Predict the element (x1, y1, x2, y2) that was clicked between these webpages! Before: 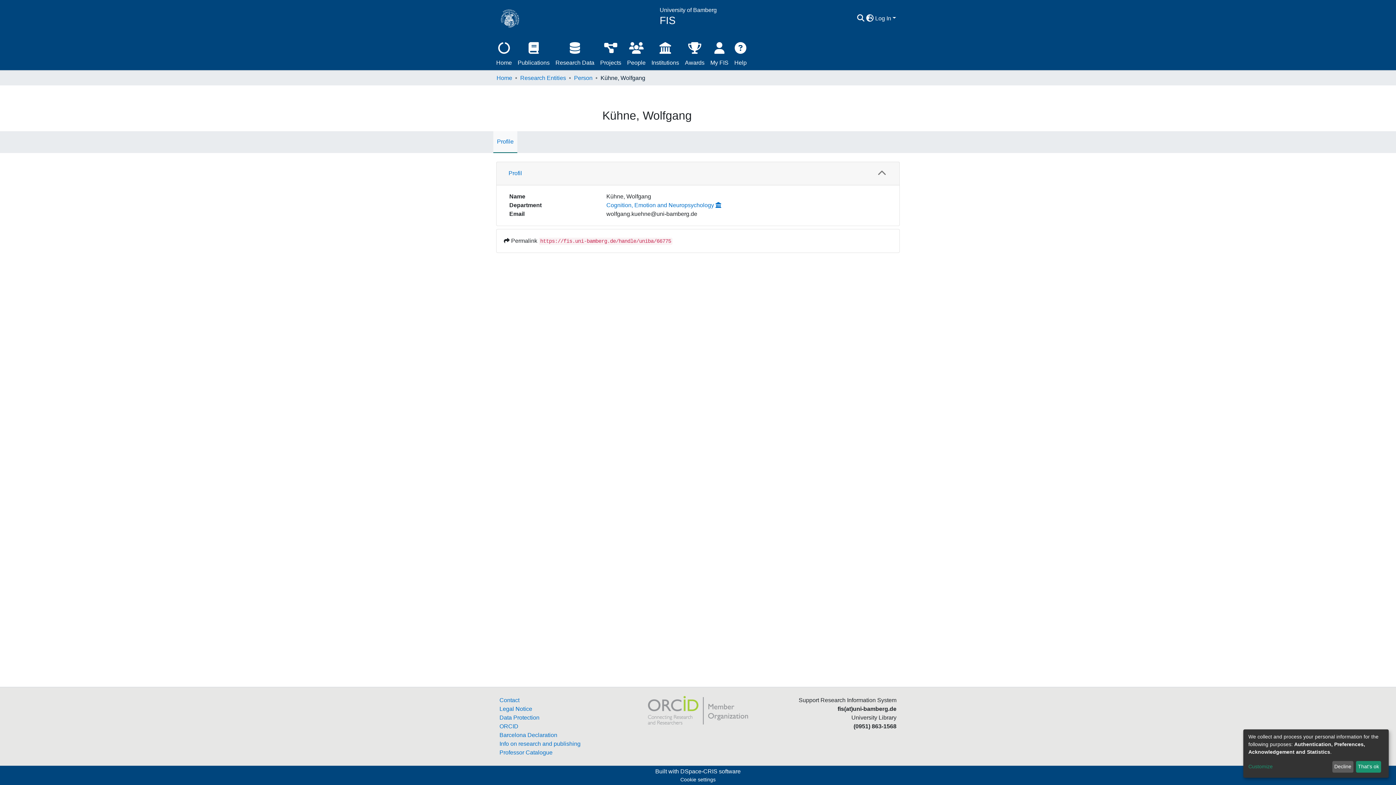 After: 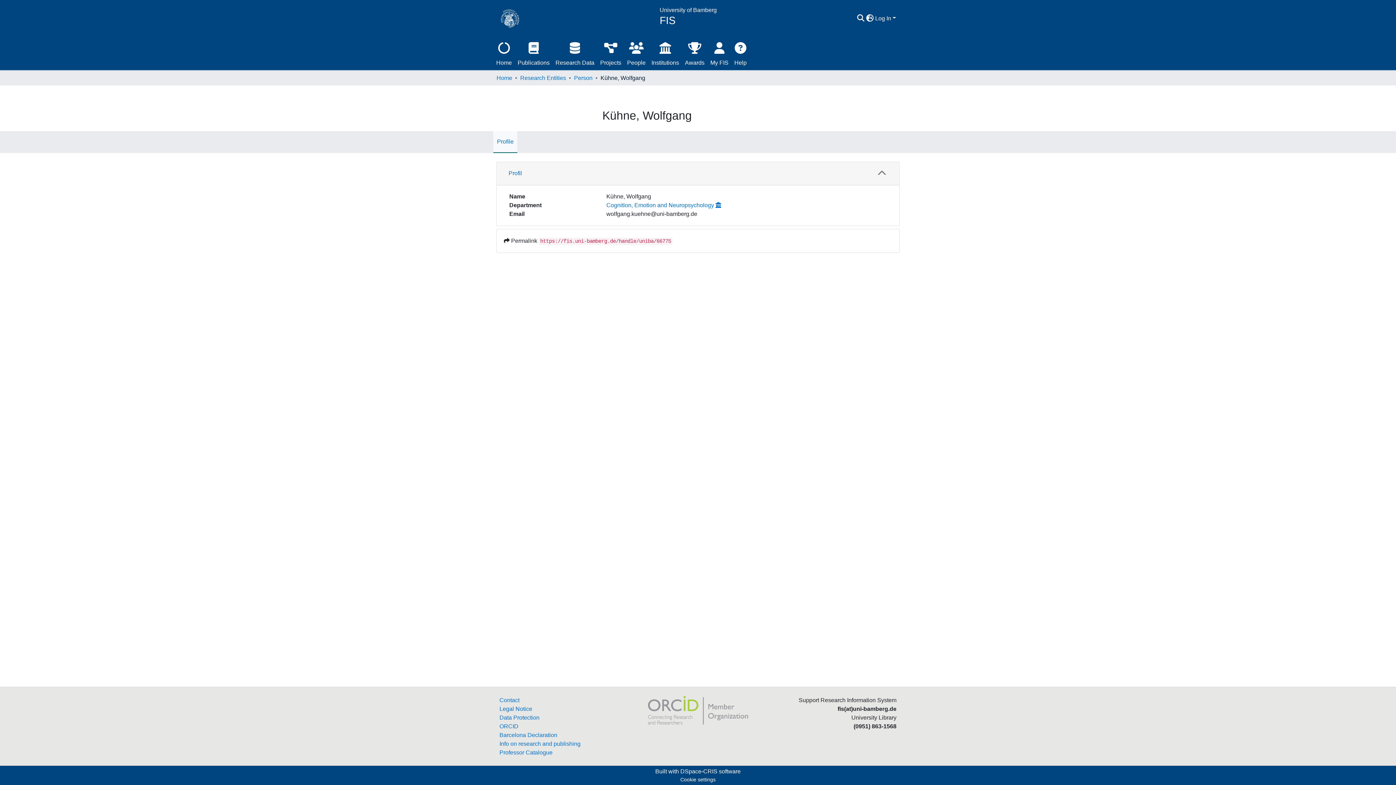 Action: label: Decline bbox: (1332, 761, 1353, 773)